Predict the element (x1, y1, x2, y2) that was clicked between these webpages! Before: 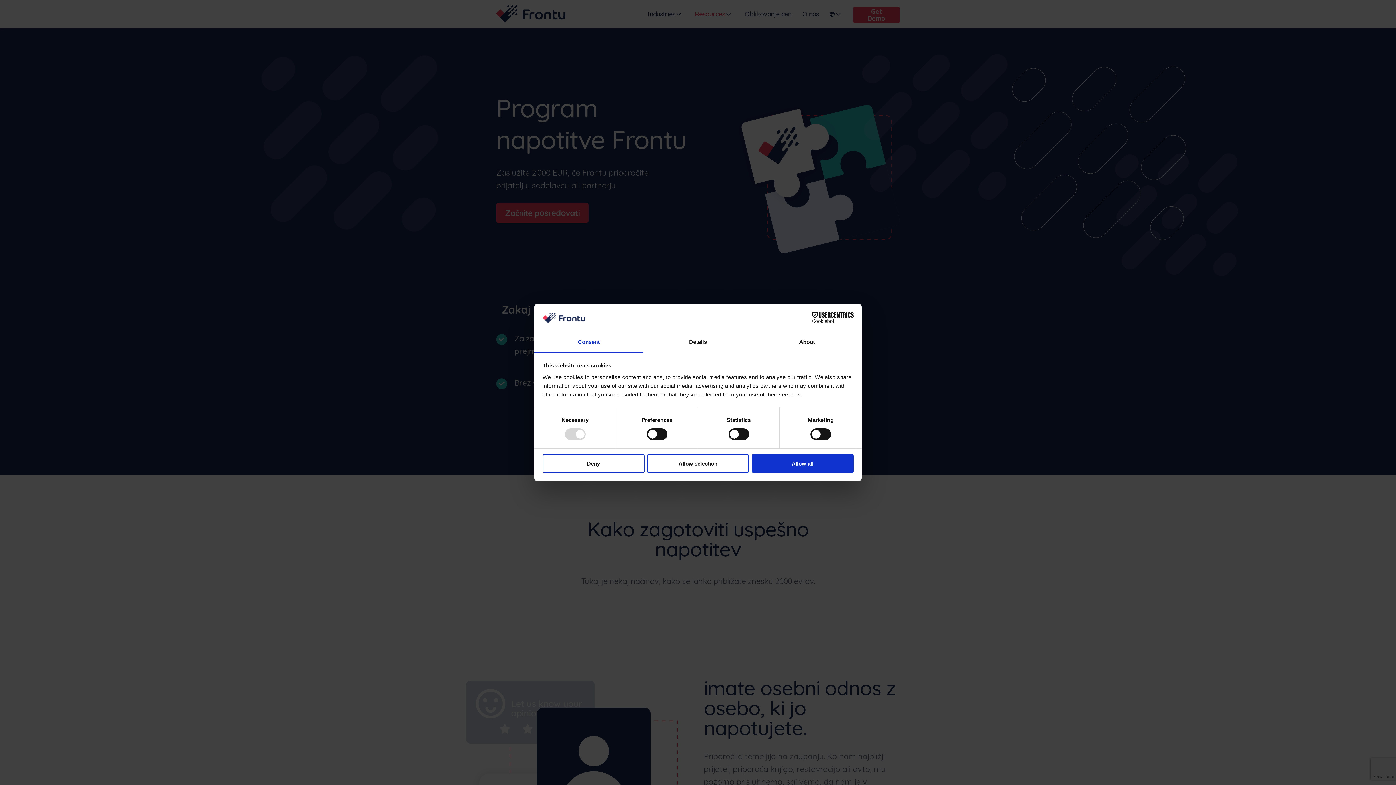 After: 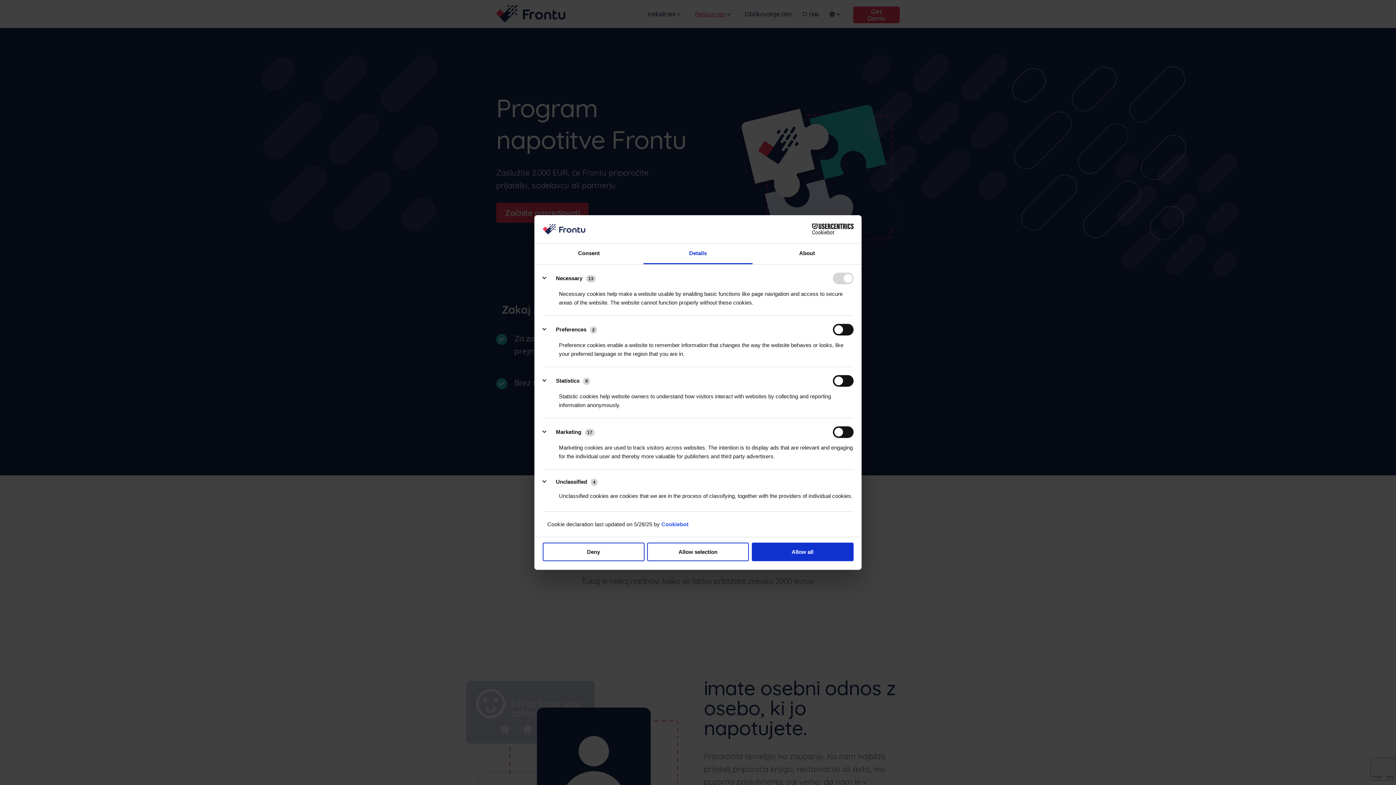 Action: label: Details bbox: (643, 332, 752, 353)